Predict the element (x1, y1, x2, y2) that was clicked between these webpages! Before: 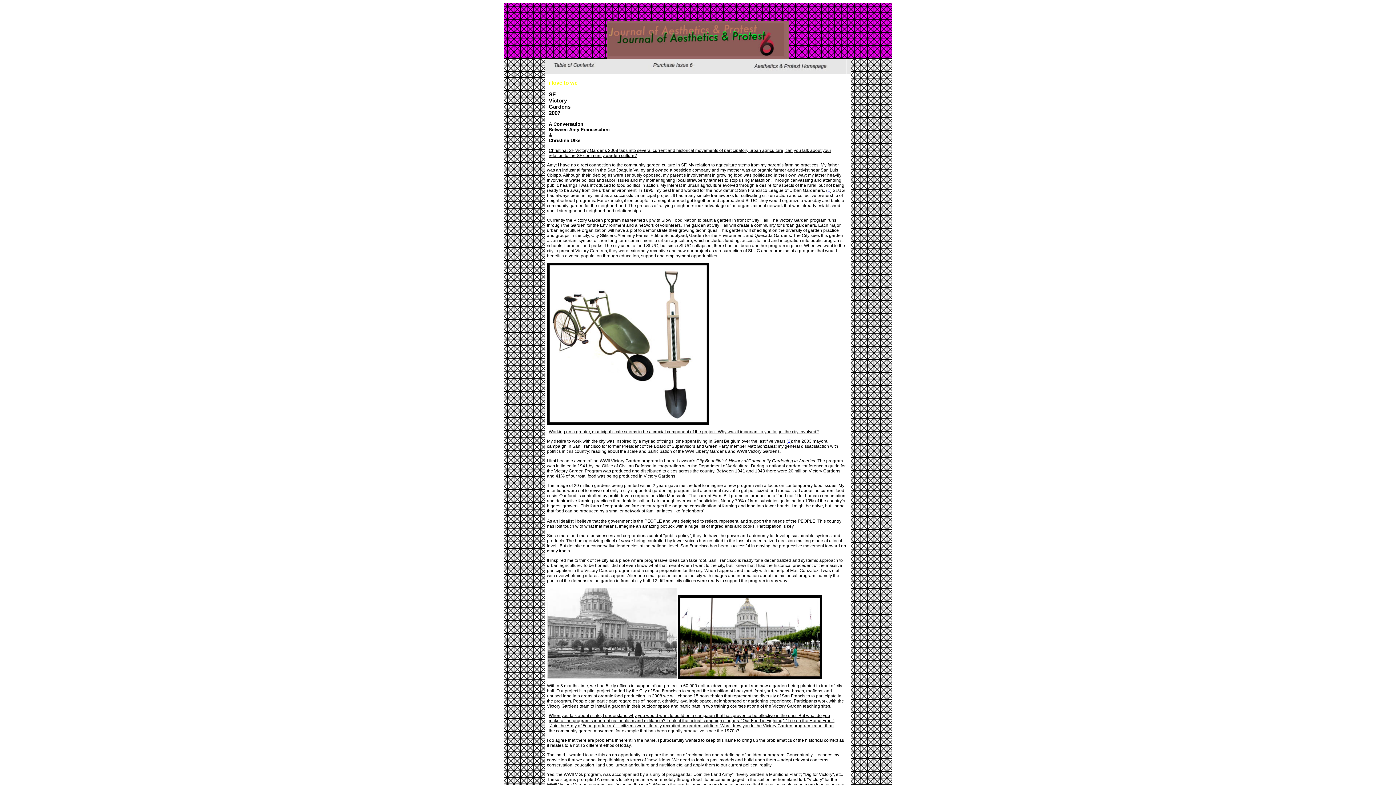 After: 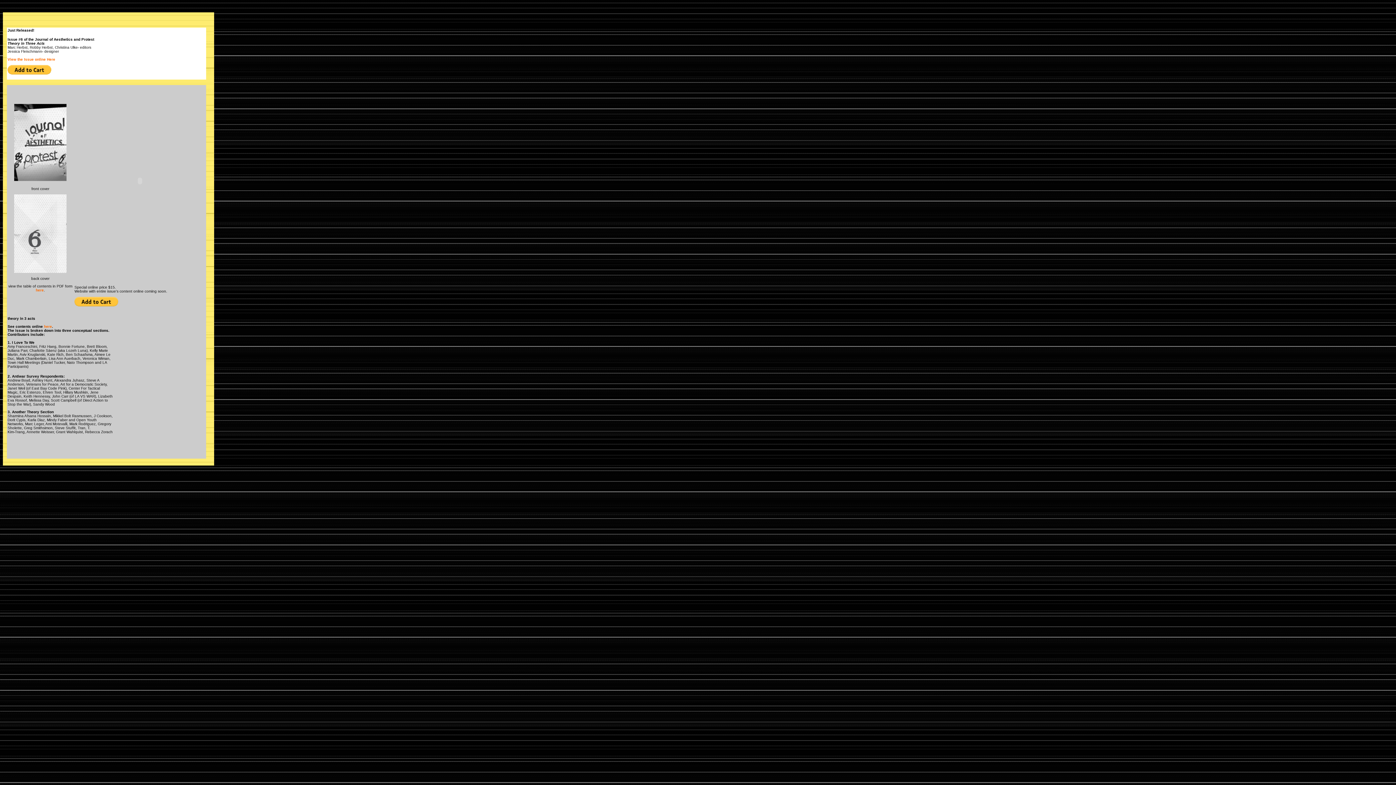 Action: bbox: (648, 69, 747, 75)